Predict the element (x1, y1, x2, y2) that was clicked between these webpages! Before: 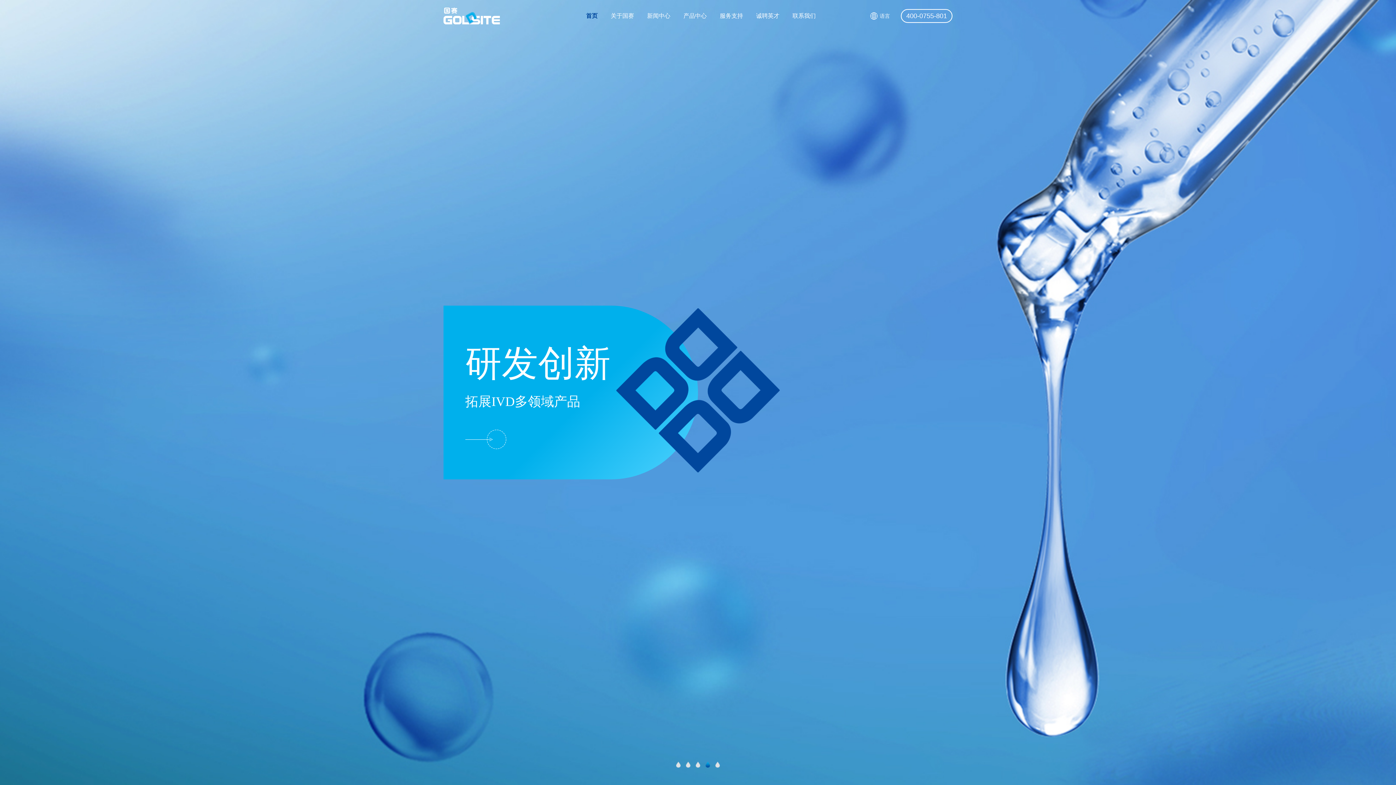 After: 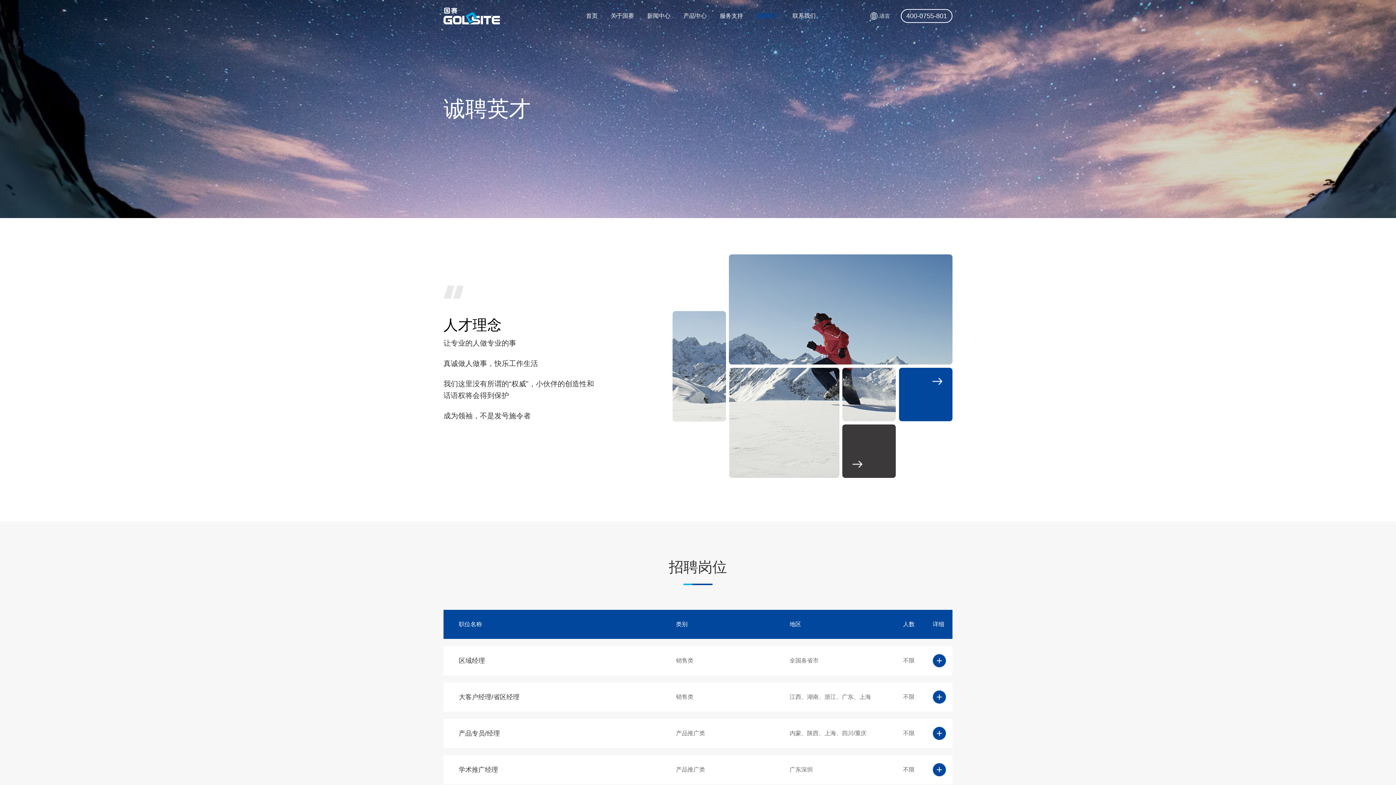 Action: bbox: (756, 0, 779, 32) label: 诚聘英才